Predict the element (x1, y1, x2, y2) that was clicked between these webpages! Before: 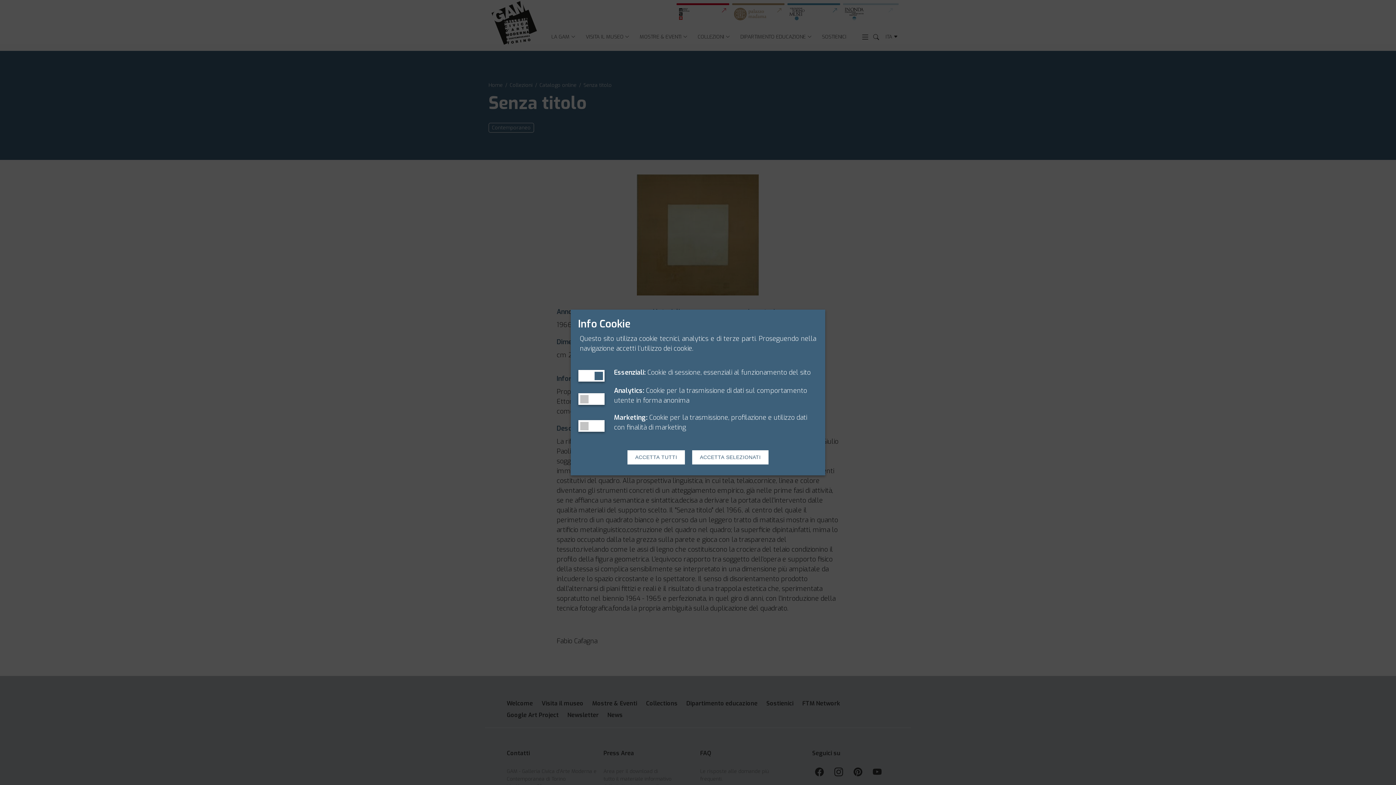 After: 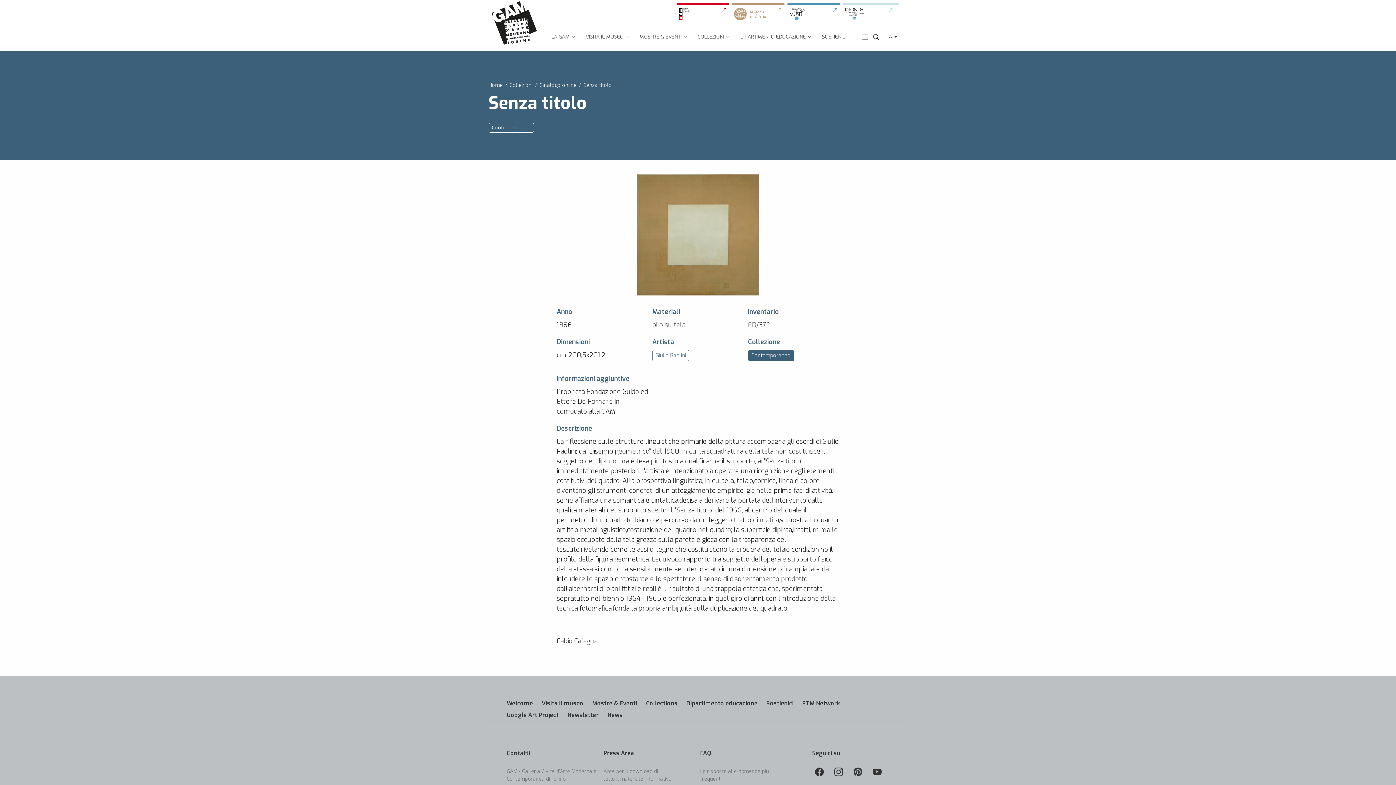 Action: bbox: (627, 450, 685, 464) label: ACCETTA TUTTI